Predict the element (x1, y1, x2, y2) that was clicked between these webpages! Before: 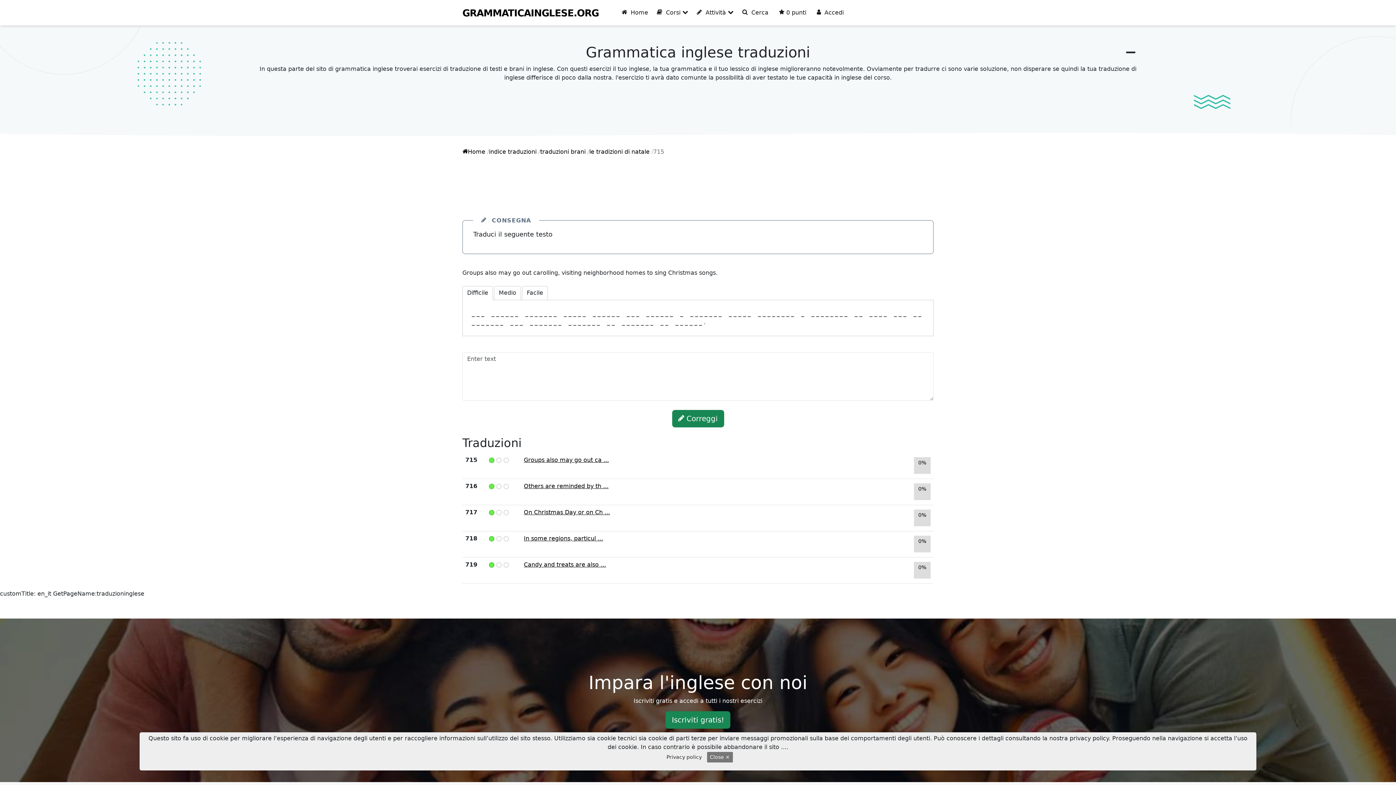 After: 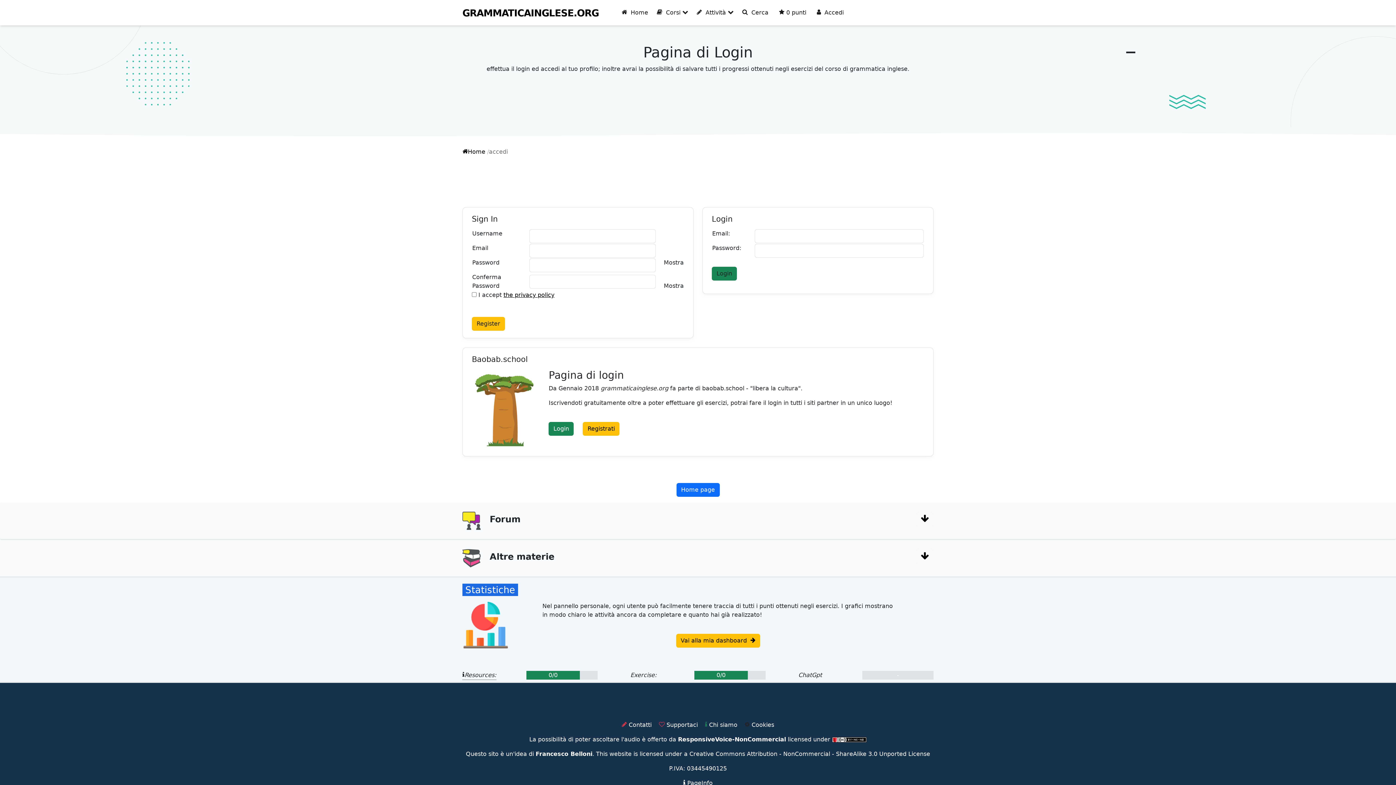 Action: bbox: (665, 711, 730, 729) label: Iscriviti gratis!